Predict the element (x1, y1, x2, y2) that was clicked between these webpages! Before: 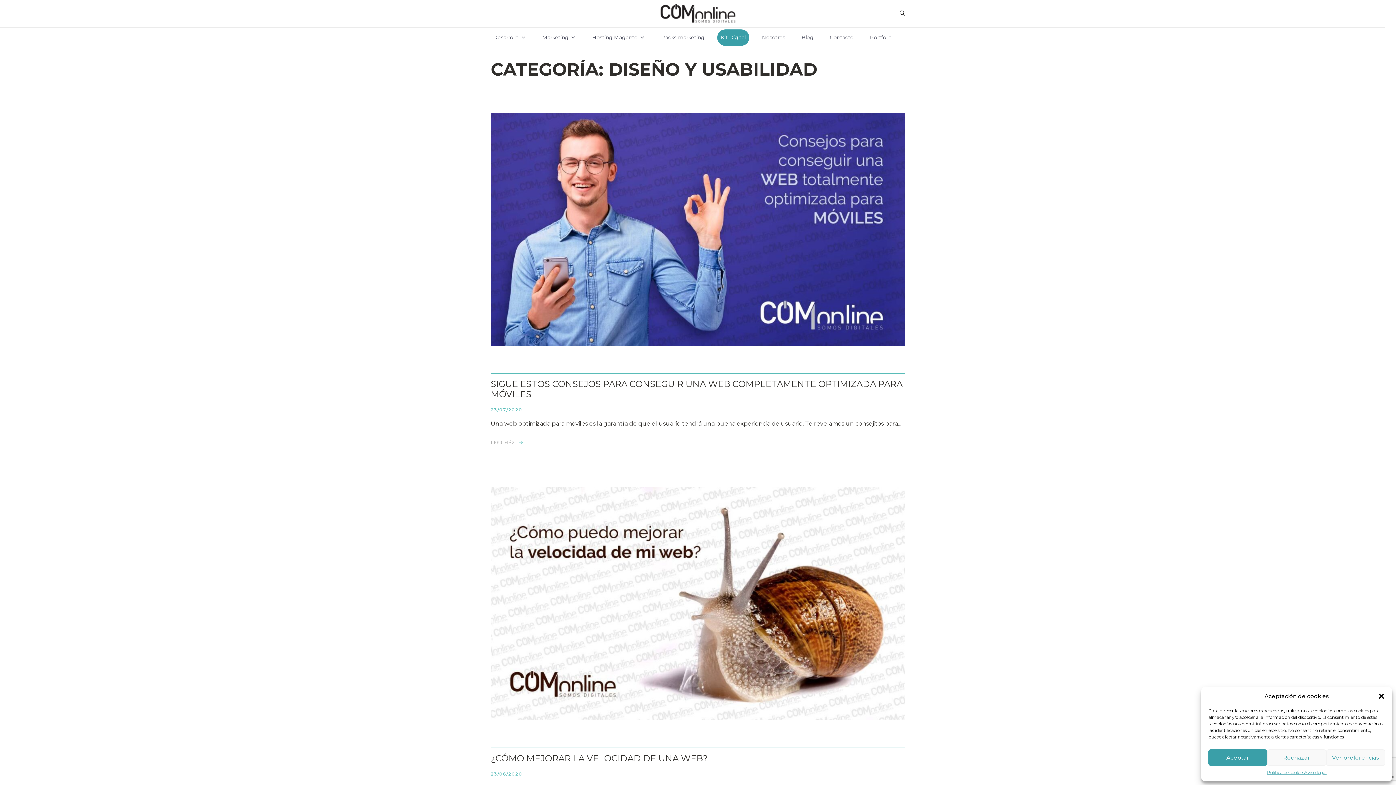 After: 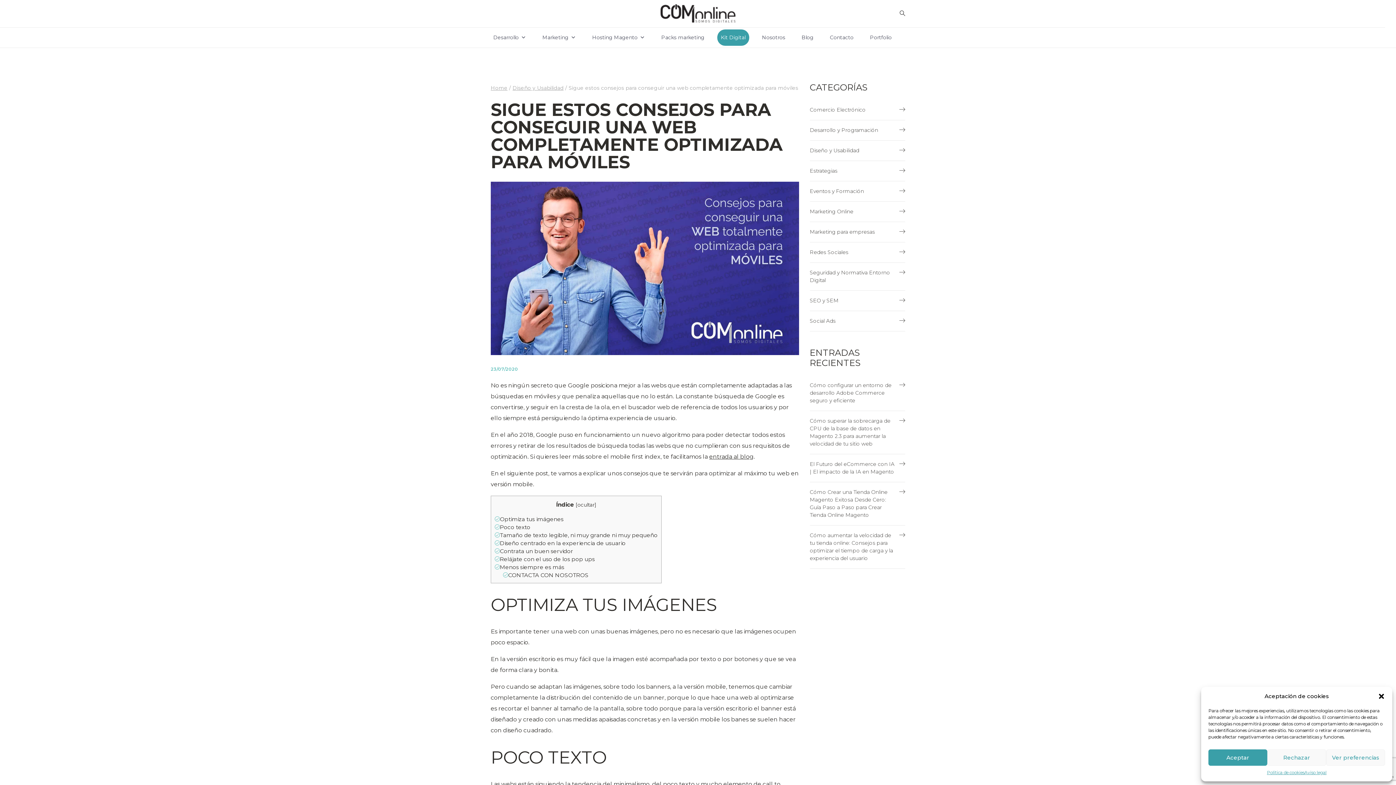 Action: bbox: (490, 379, 902, 399) label: SIGUE ESTOS CONSEJOS PARA CONSEGUIR UNA WEB COMPLETAMENTE OPTIMIZADA PARA MÓVILES